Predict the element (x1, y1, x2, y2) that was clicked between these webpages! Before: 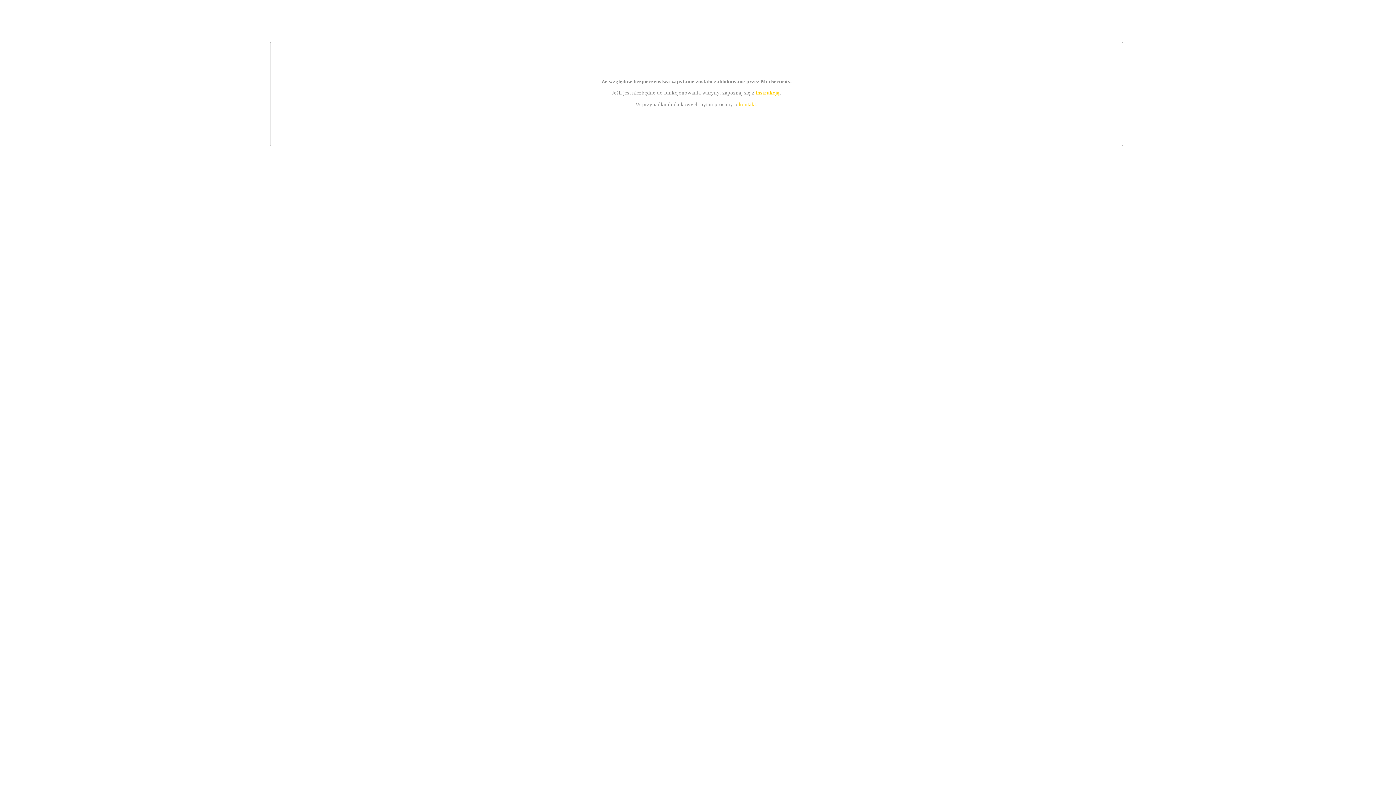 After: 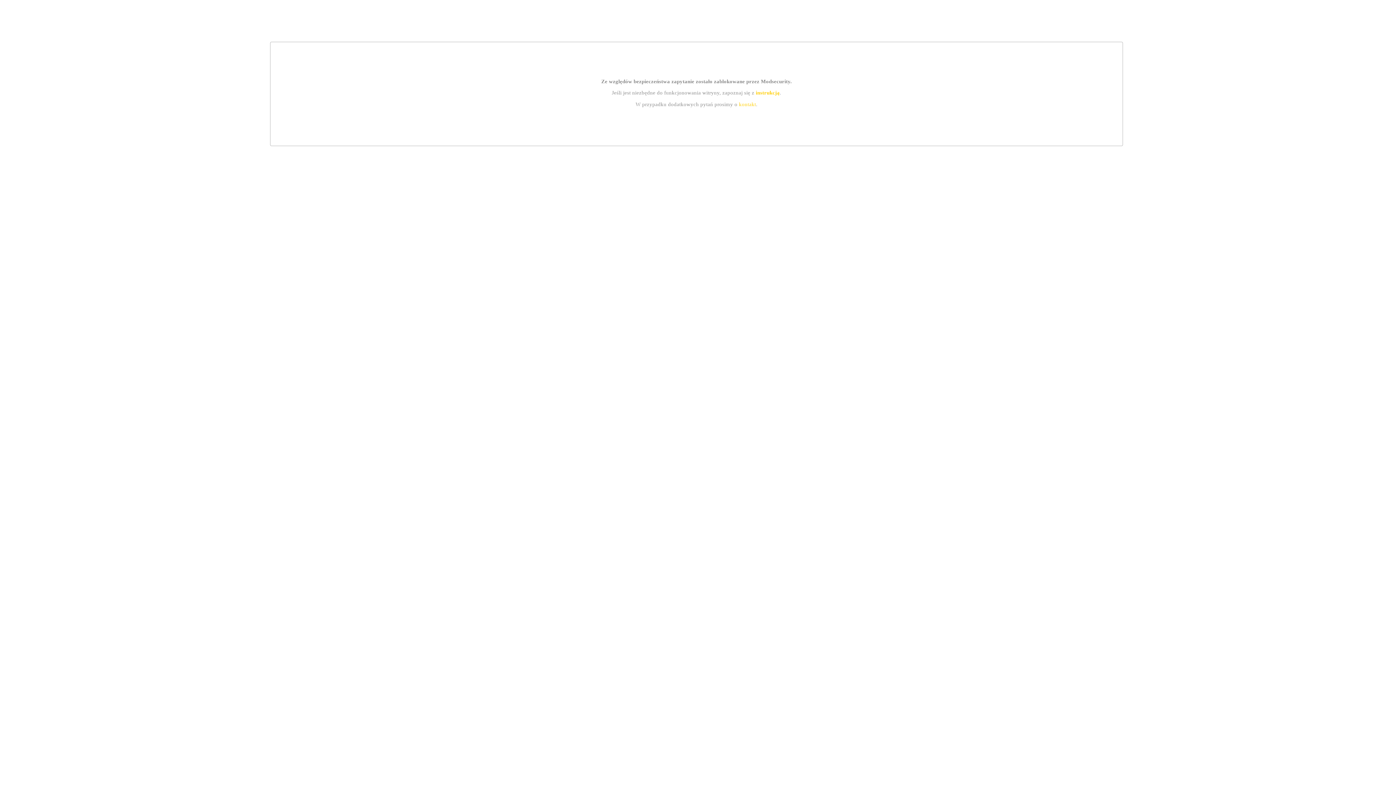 Action: bbox: (755, 89, 779, 95) label: instrukcją